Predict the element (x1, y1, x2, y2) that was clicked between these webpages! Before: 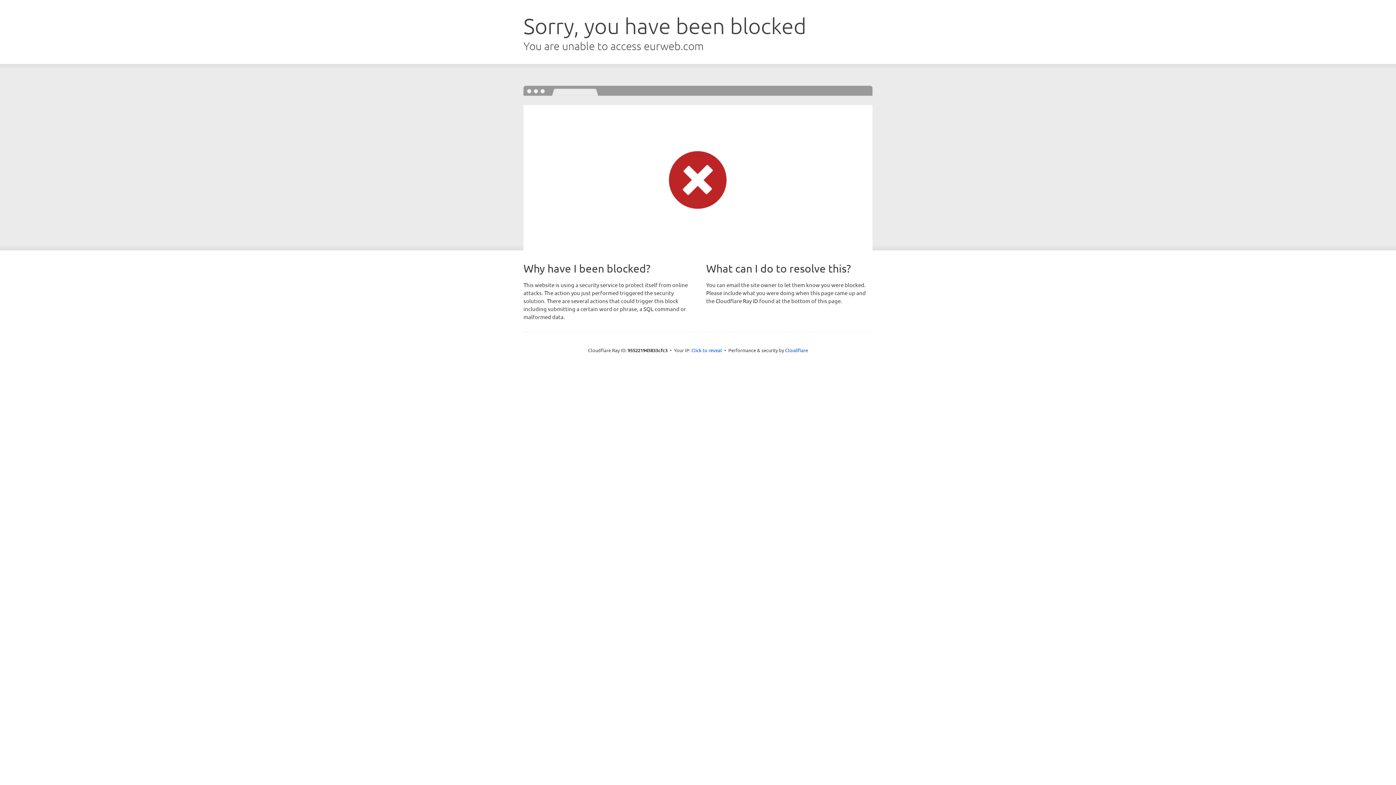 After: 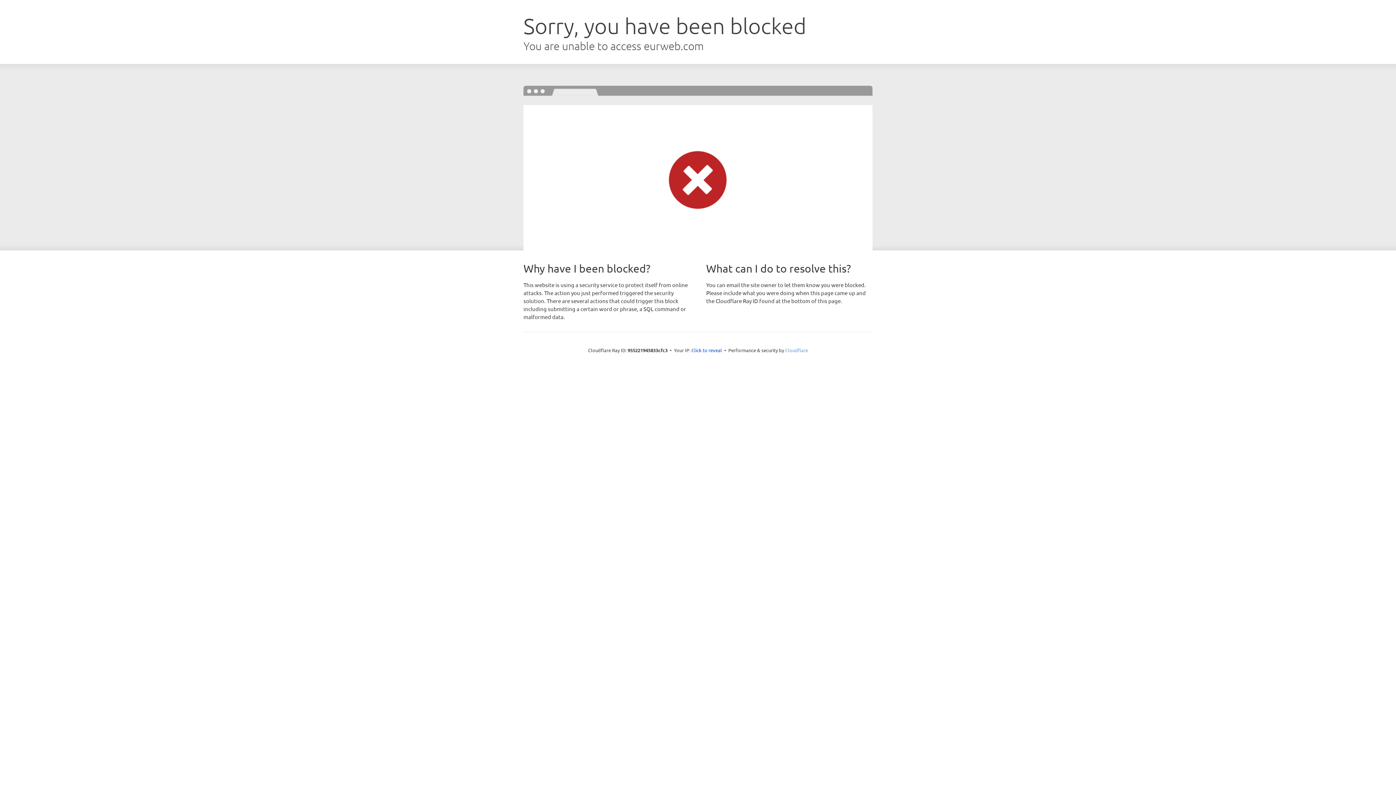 Action: label: Cloudflare bbox: (785, 347, 808, 353)